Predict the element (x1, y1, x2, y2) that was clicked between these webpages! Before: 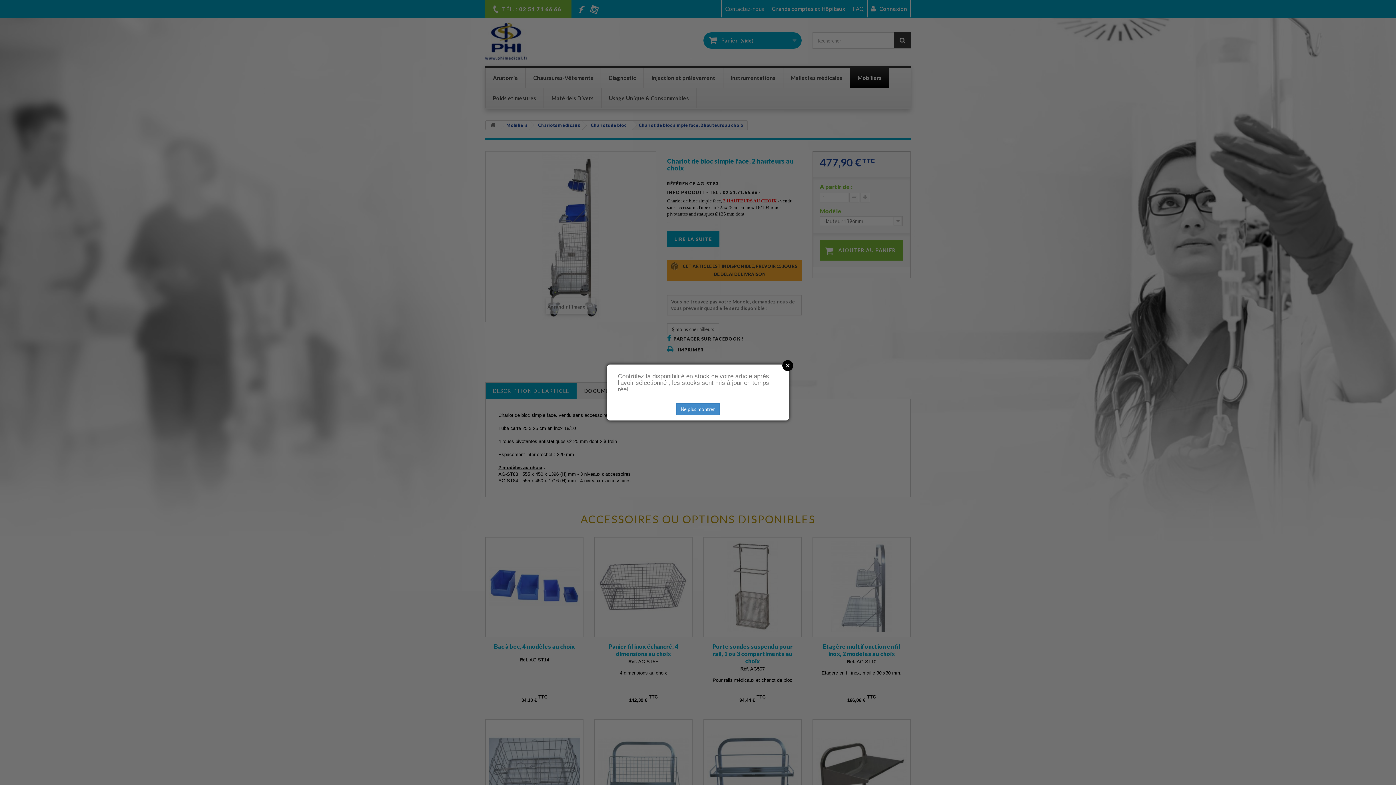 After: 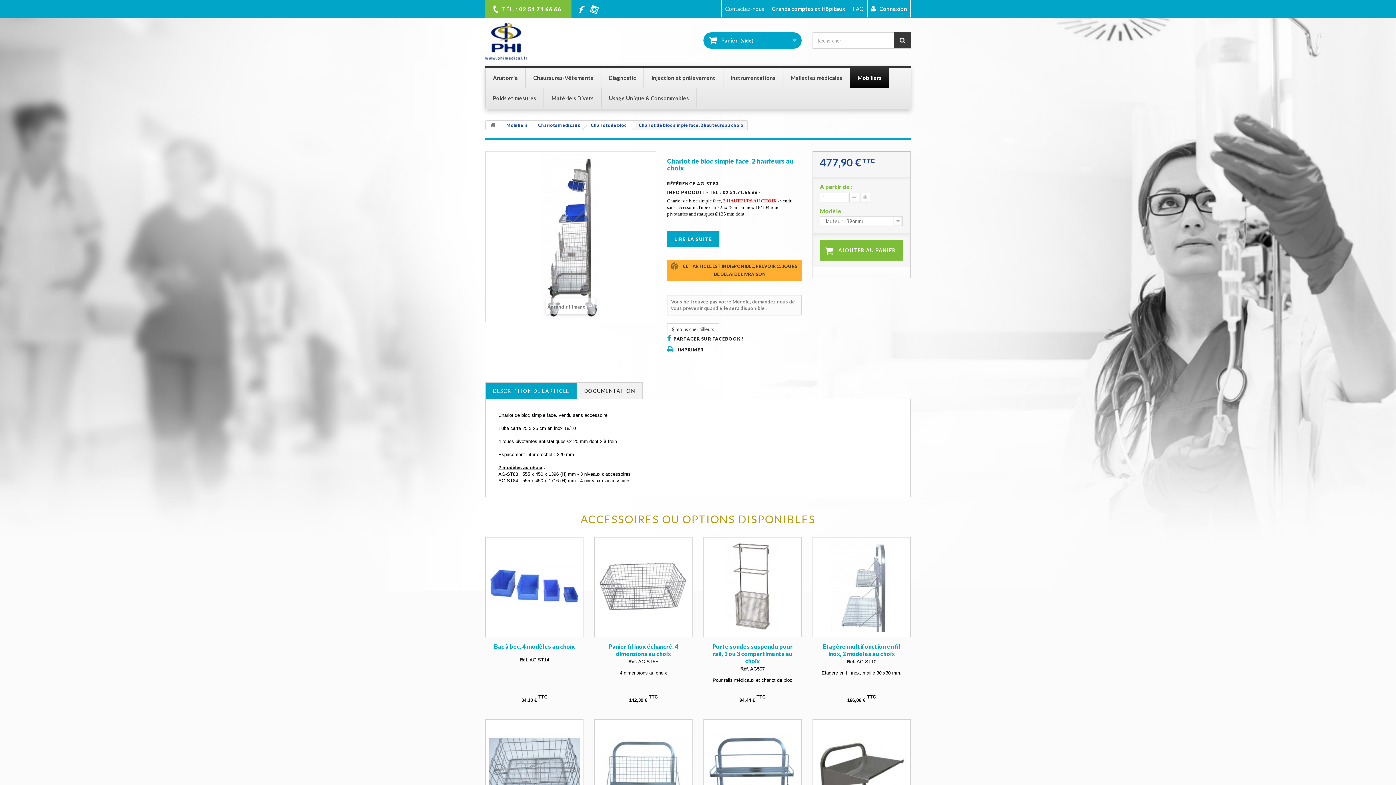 Action: label: Ne plus montrer bbox: (676, 403, 719, 415)